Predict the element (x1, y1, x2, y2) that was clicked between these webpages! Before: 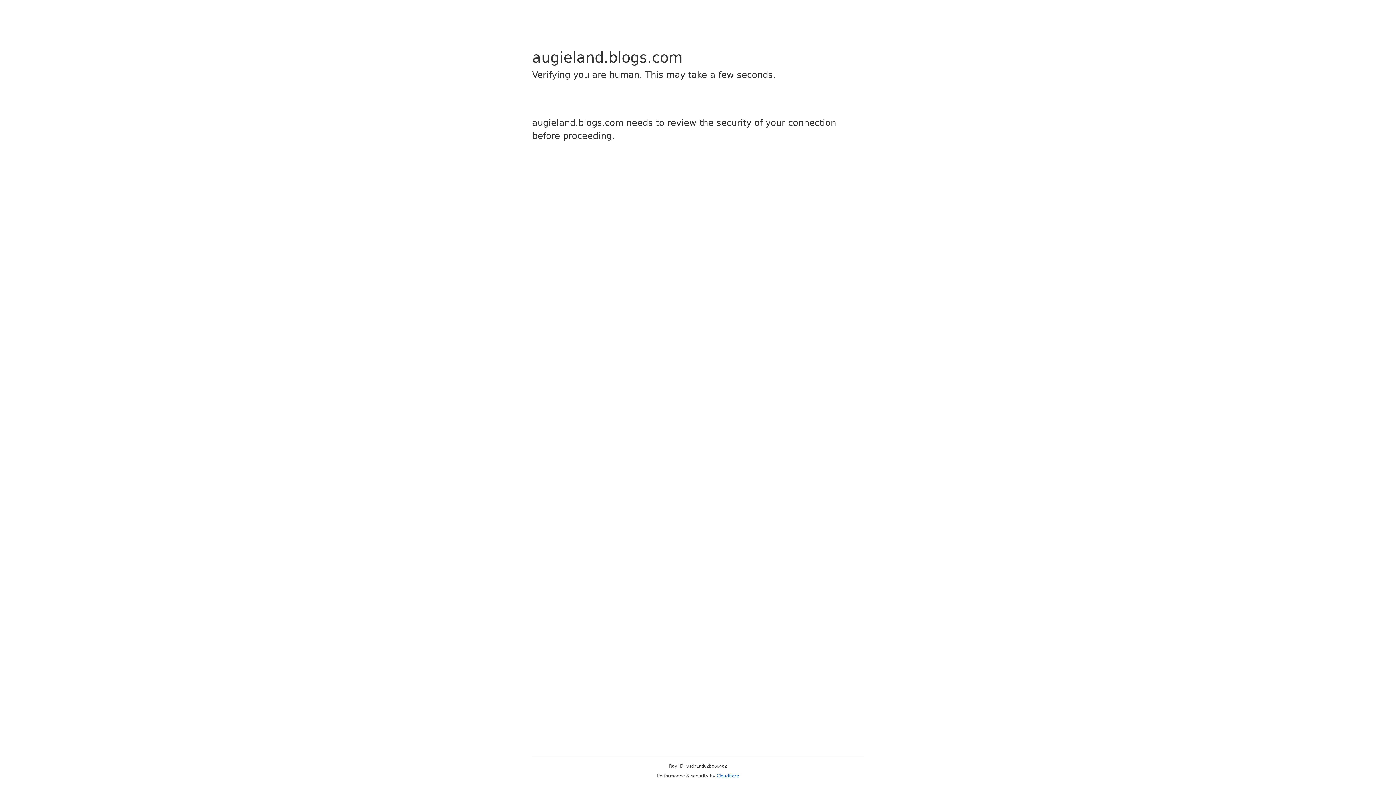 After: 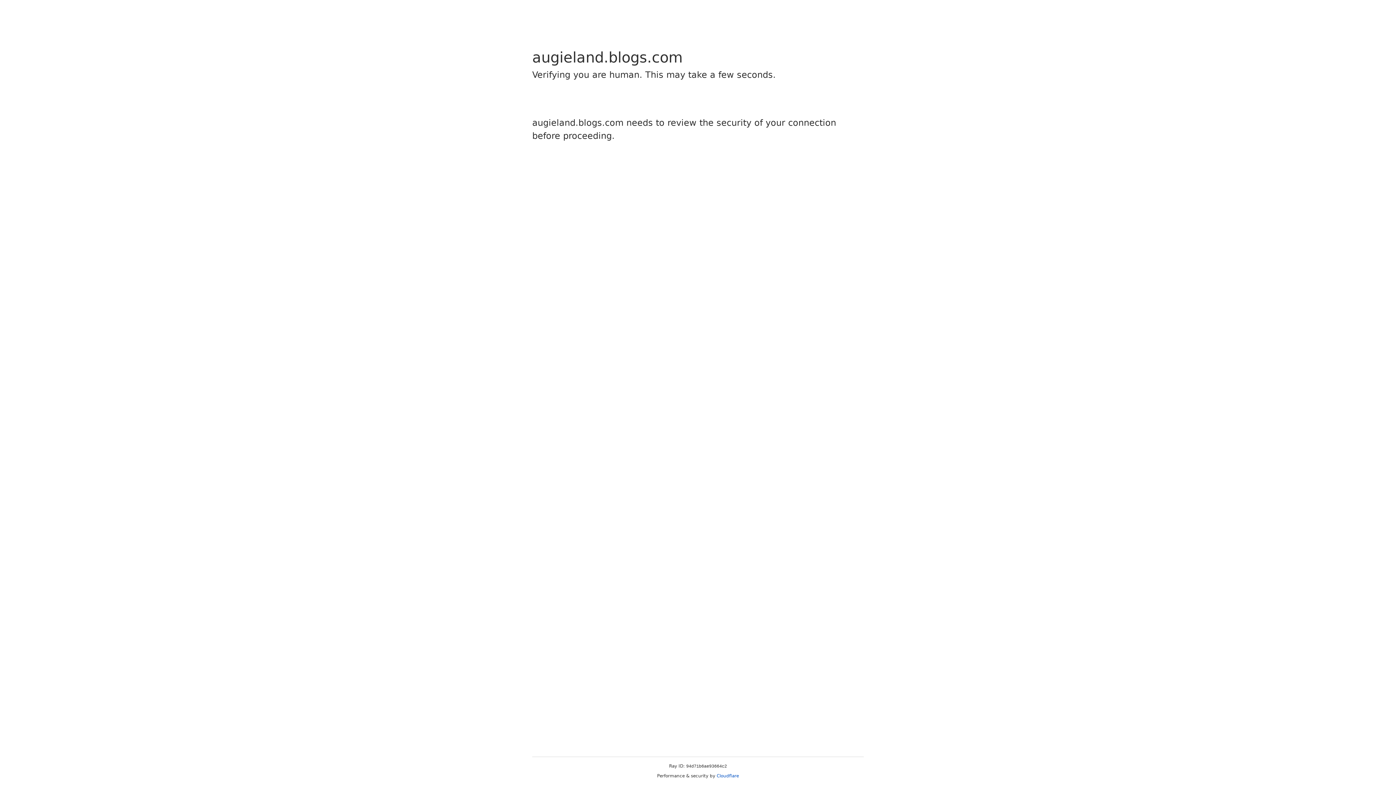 Action: label: Cloudflare bbox: (716, 773, 739, 778)